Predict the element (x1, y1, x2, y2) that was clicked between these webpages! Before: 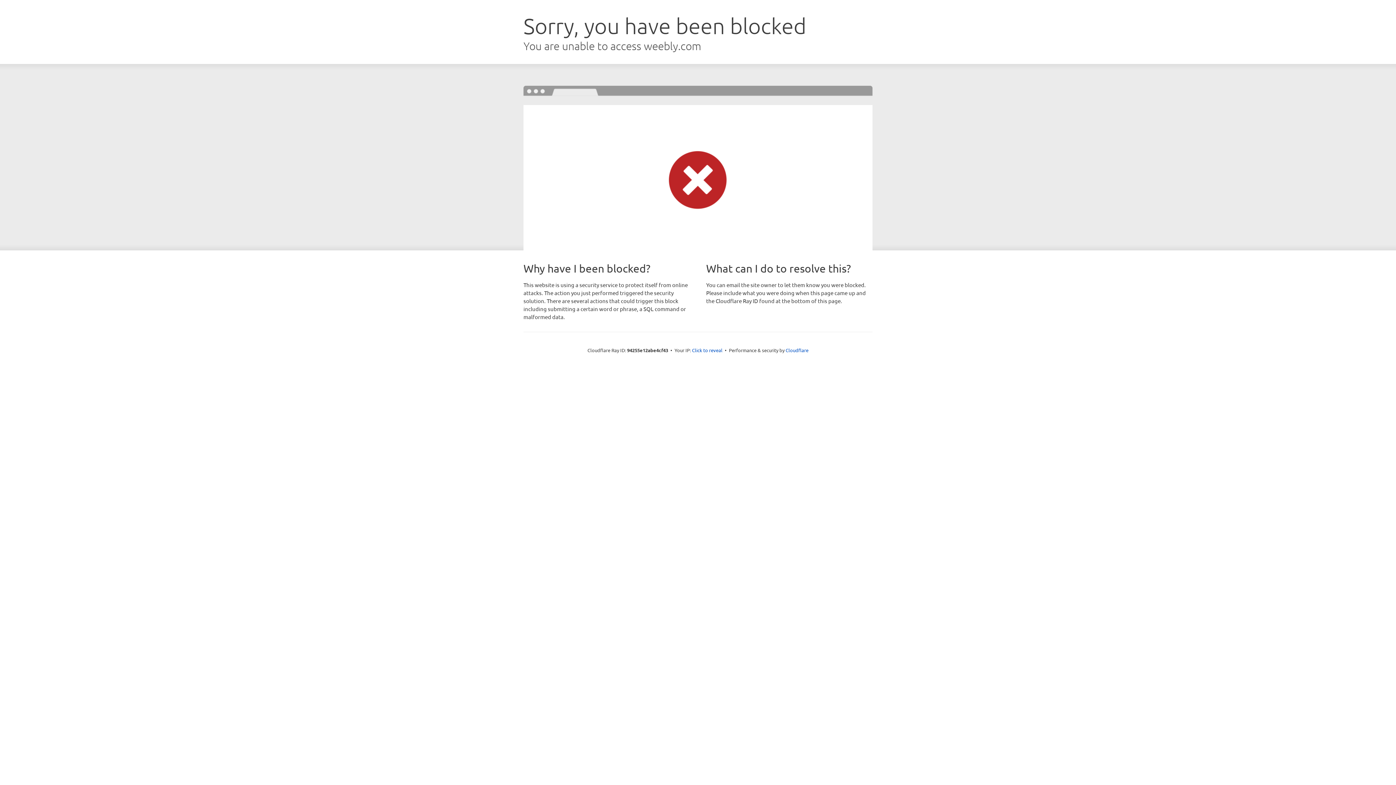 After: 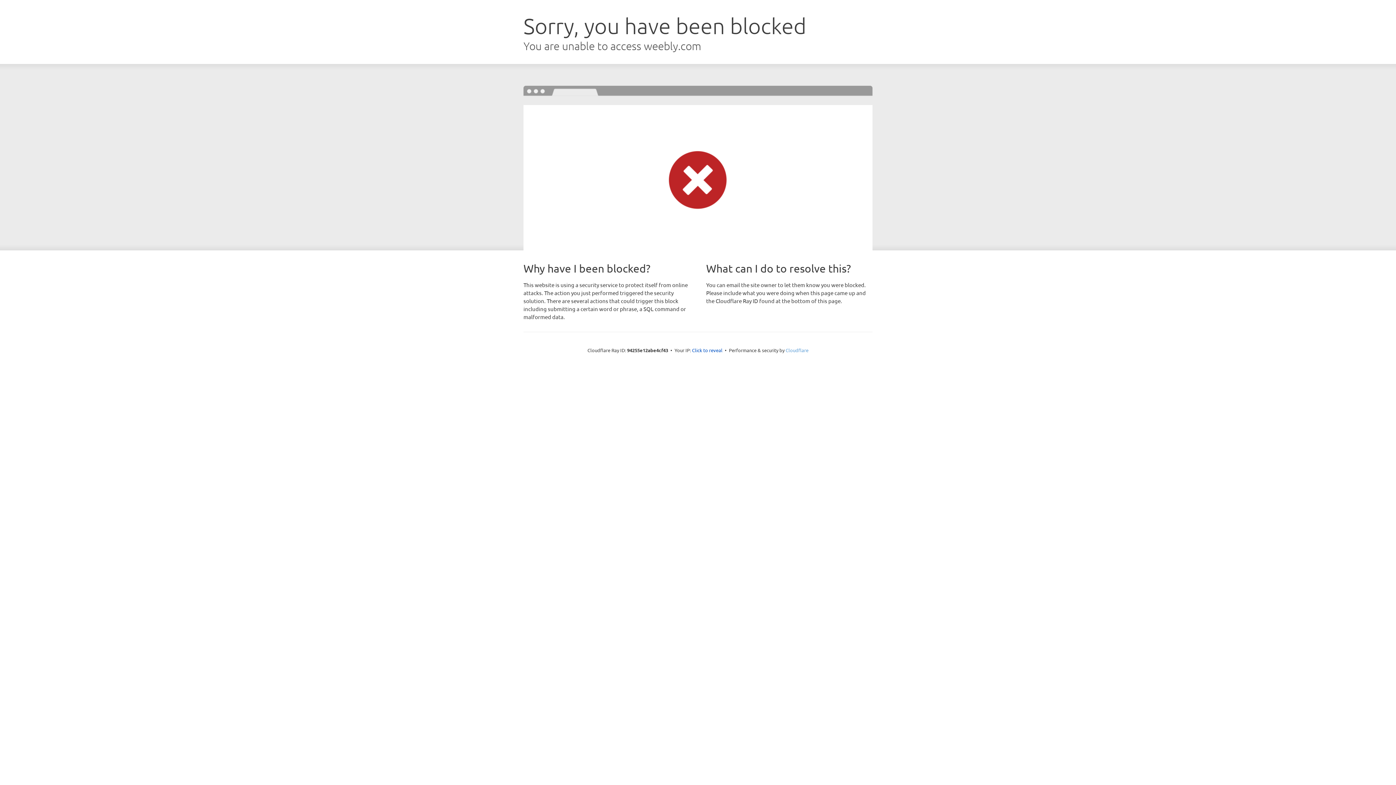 Action: bbox: (785, 347, 808, 353) label: Cloudflare